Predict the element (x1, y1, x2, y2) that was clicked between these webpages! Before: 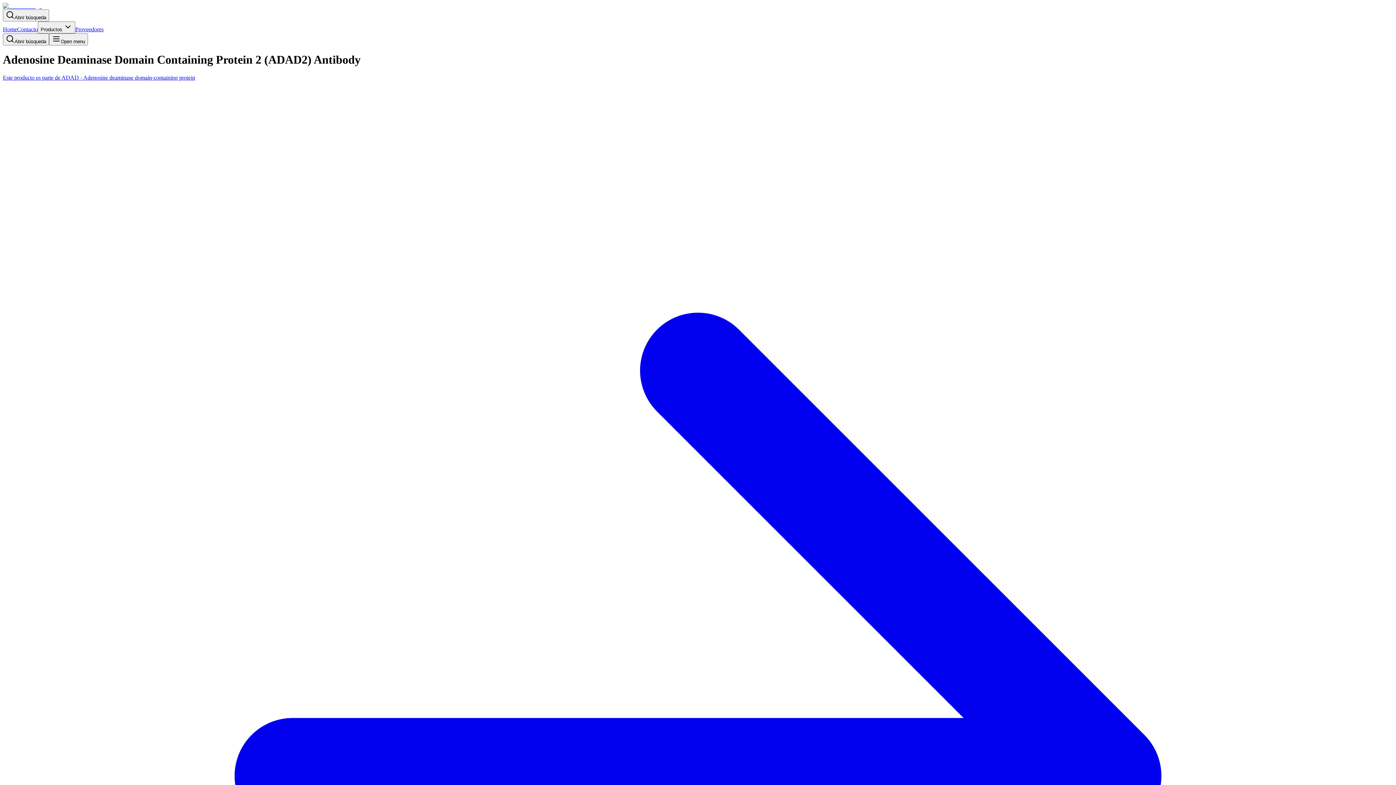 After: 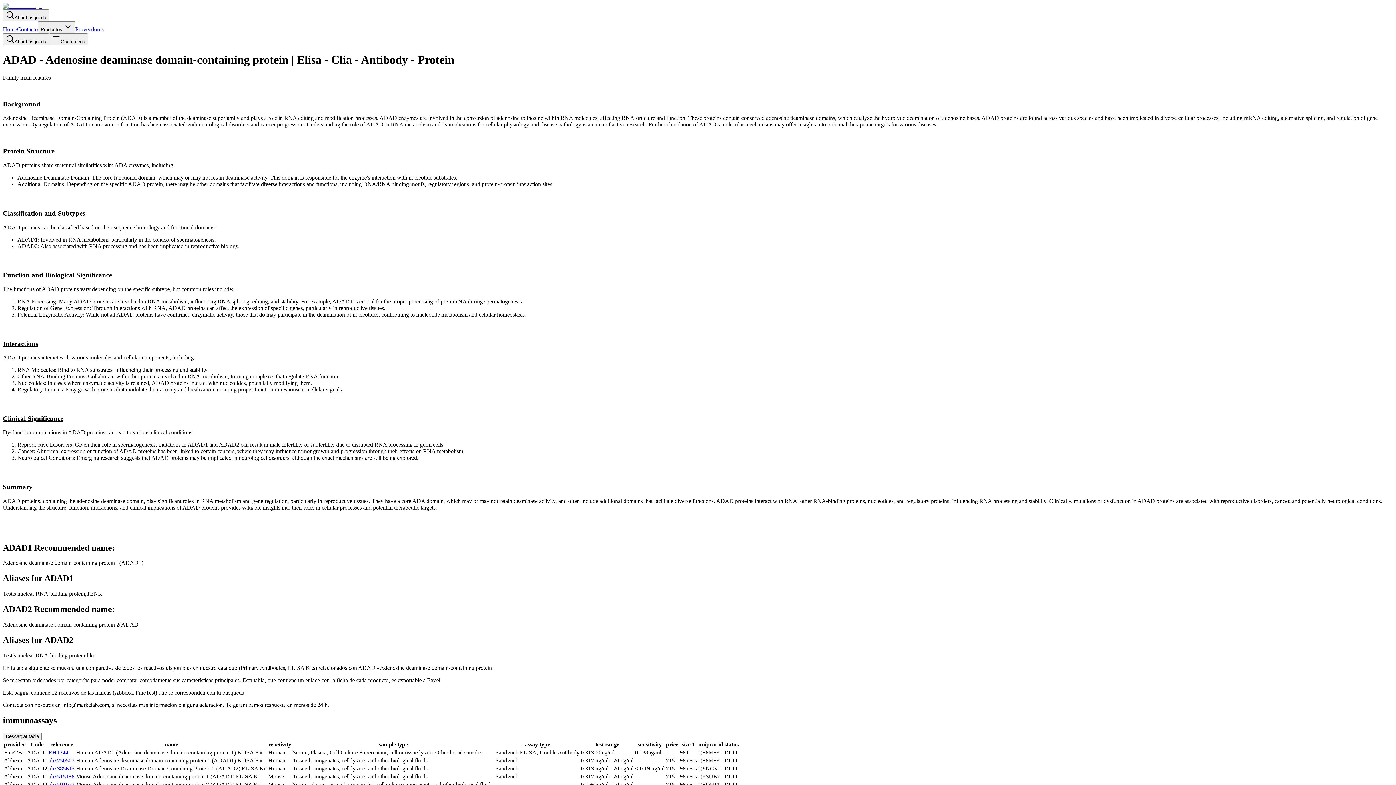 Action: label: Este producto es parte de ADAD - Adenosine deaminase domain-containing protein  bbox: (2, 74, 1393, 1472)